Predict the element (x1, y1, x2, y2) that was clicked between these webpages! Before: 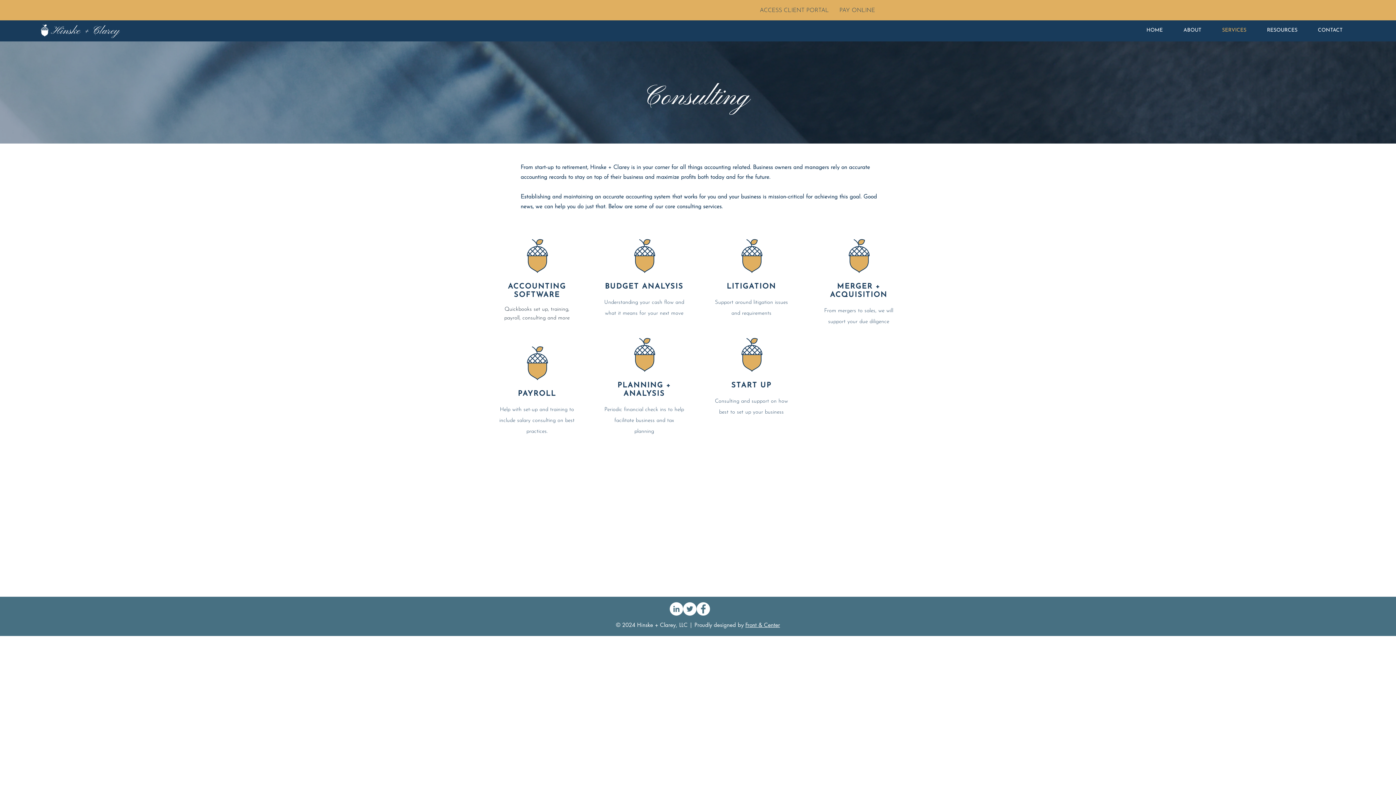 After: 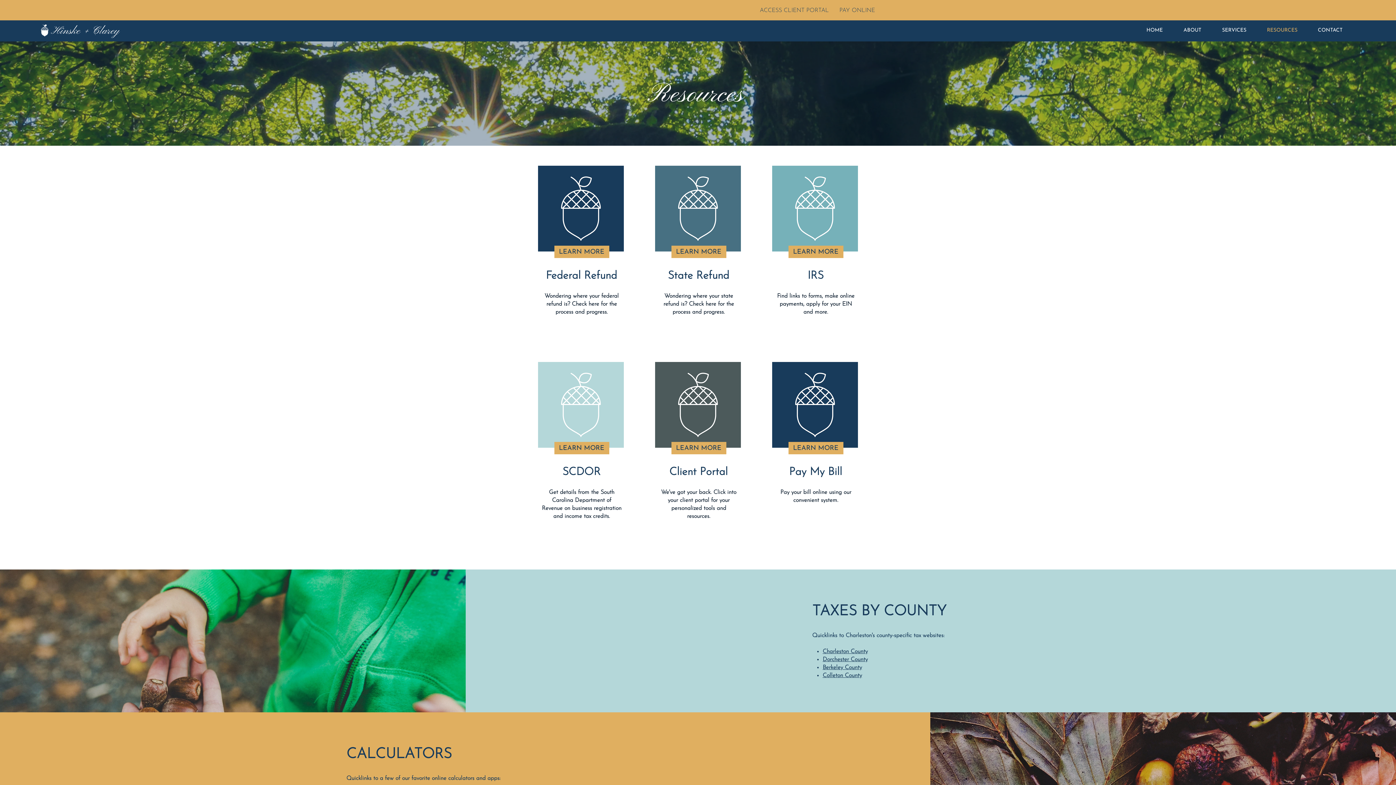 Action: bbox: (1257, 19, 1308, 41) label: RESOURCES